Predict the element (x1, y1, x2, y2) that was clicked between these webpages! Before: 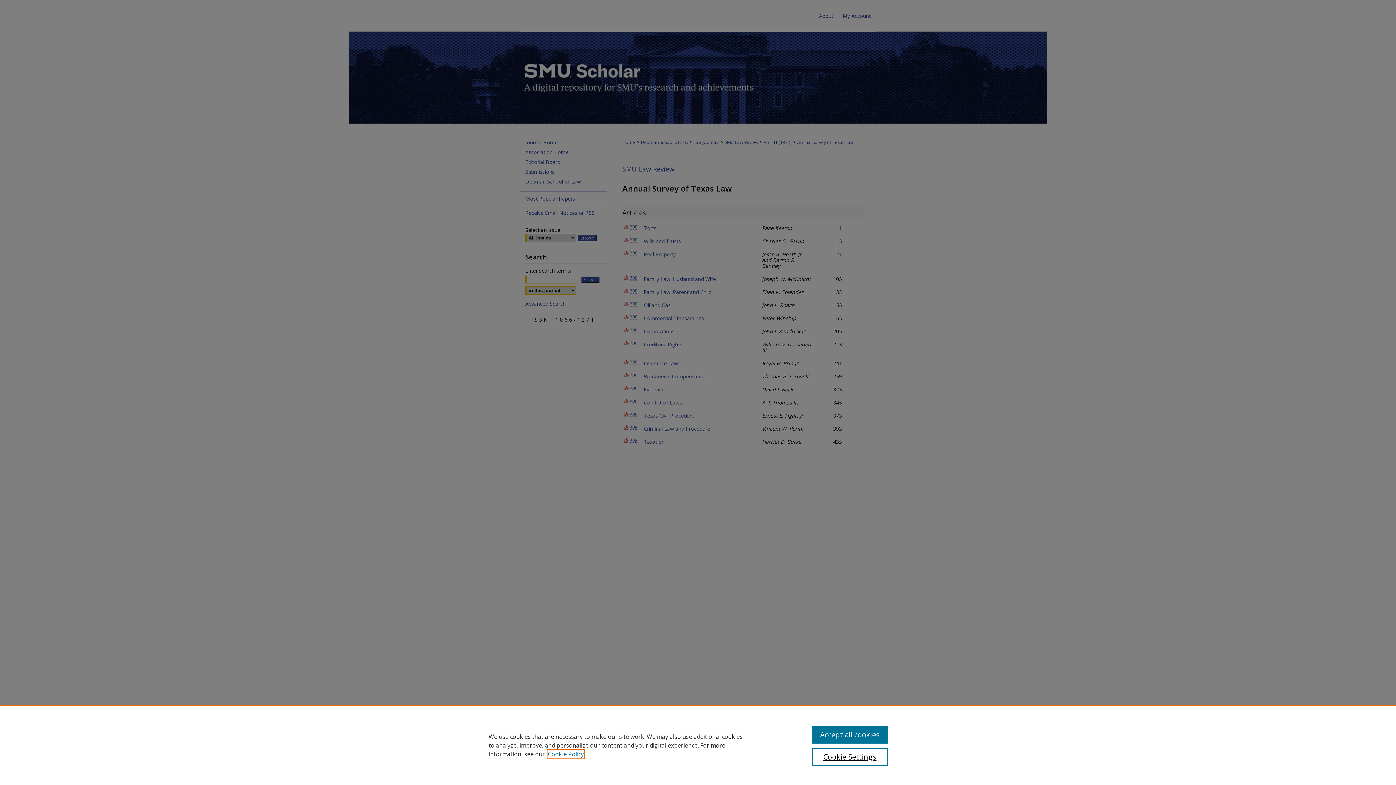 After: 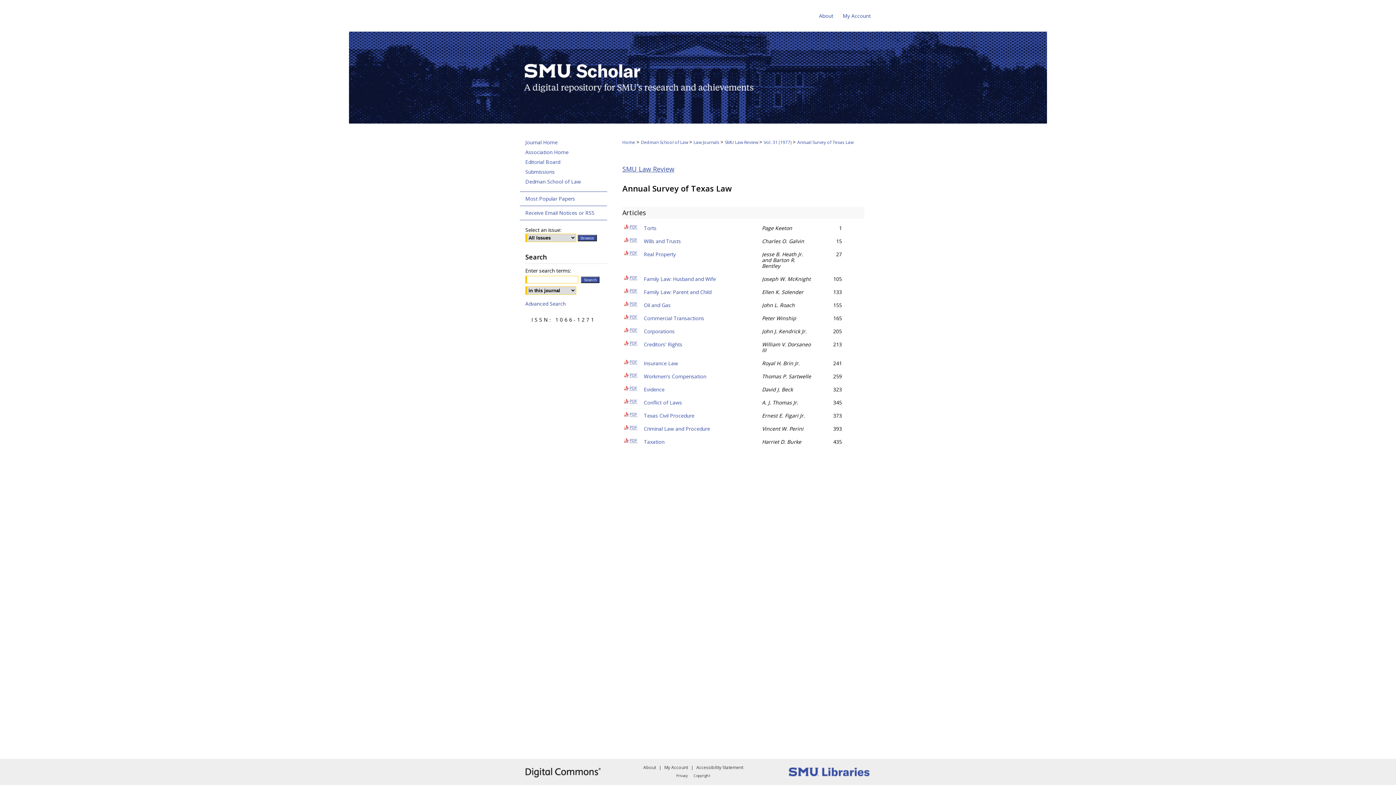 Action: bbox: (812, 726, 887, 744) label: Accept all cookies